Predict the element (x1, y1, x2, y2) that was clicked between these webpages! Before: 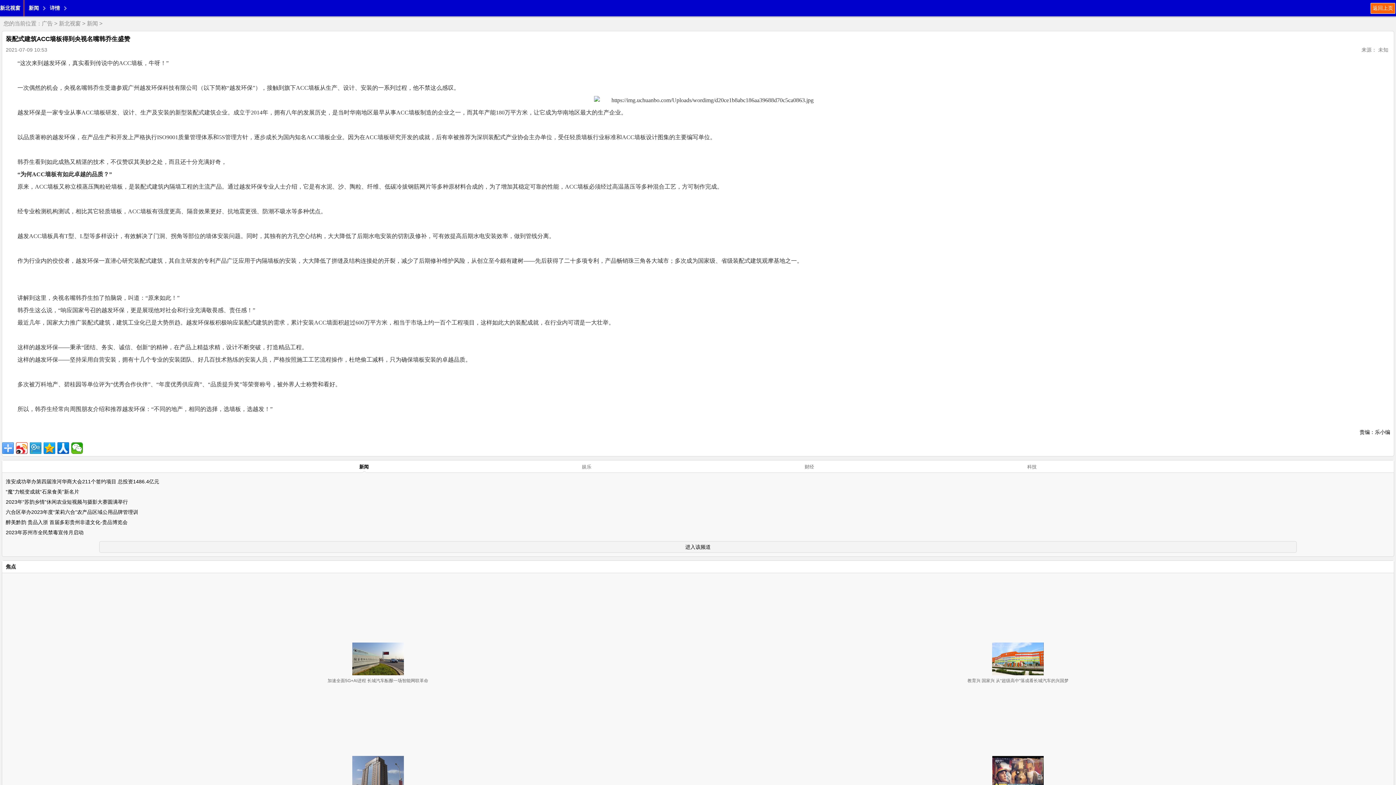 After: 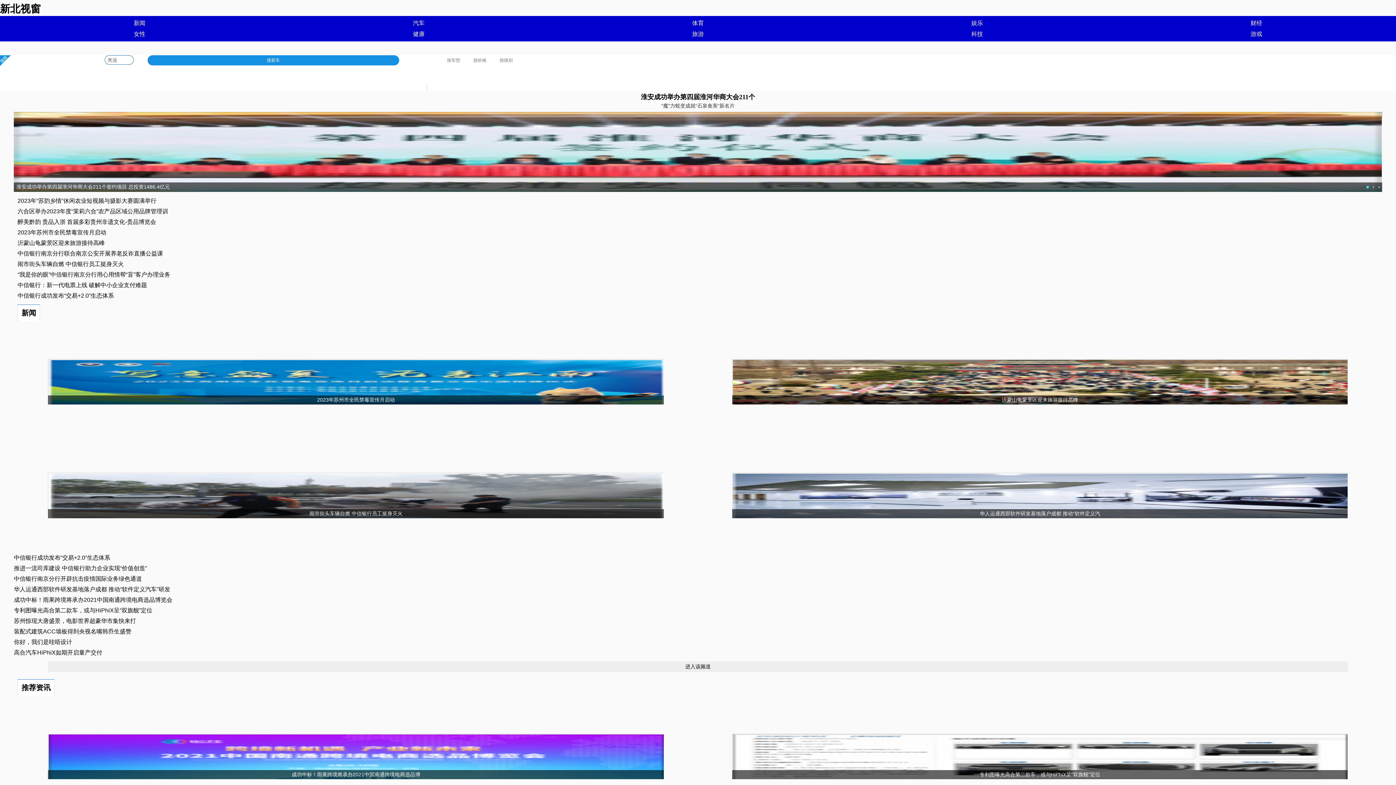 Action: label: 新北视窗 bbox: (0, 0, 20, 16)